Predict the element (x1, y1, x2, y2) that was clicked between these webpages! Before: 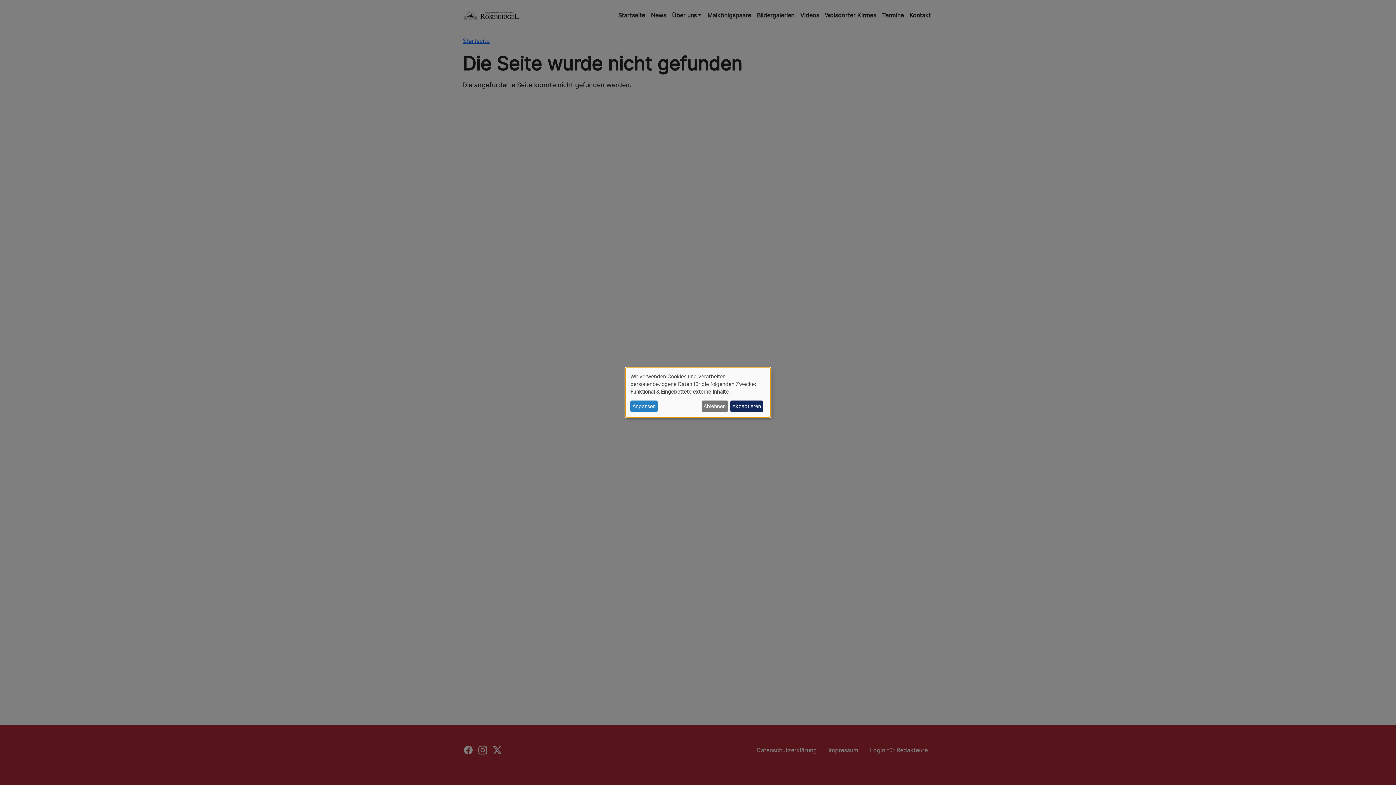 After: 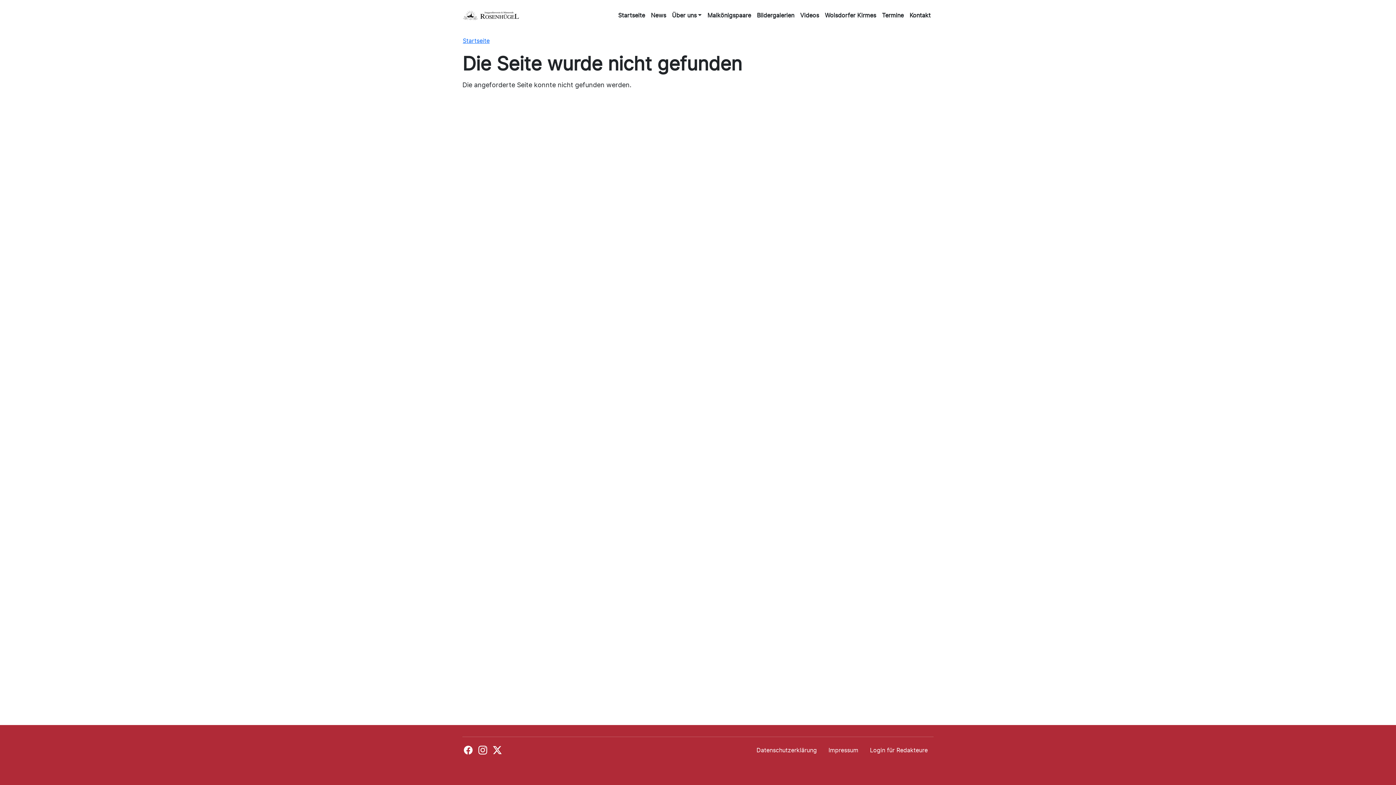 Action: bbox: (730, 400, 763, 412) label: Akzeptieren